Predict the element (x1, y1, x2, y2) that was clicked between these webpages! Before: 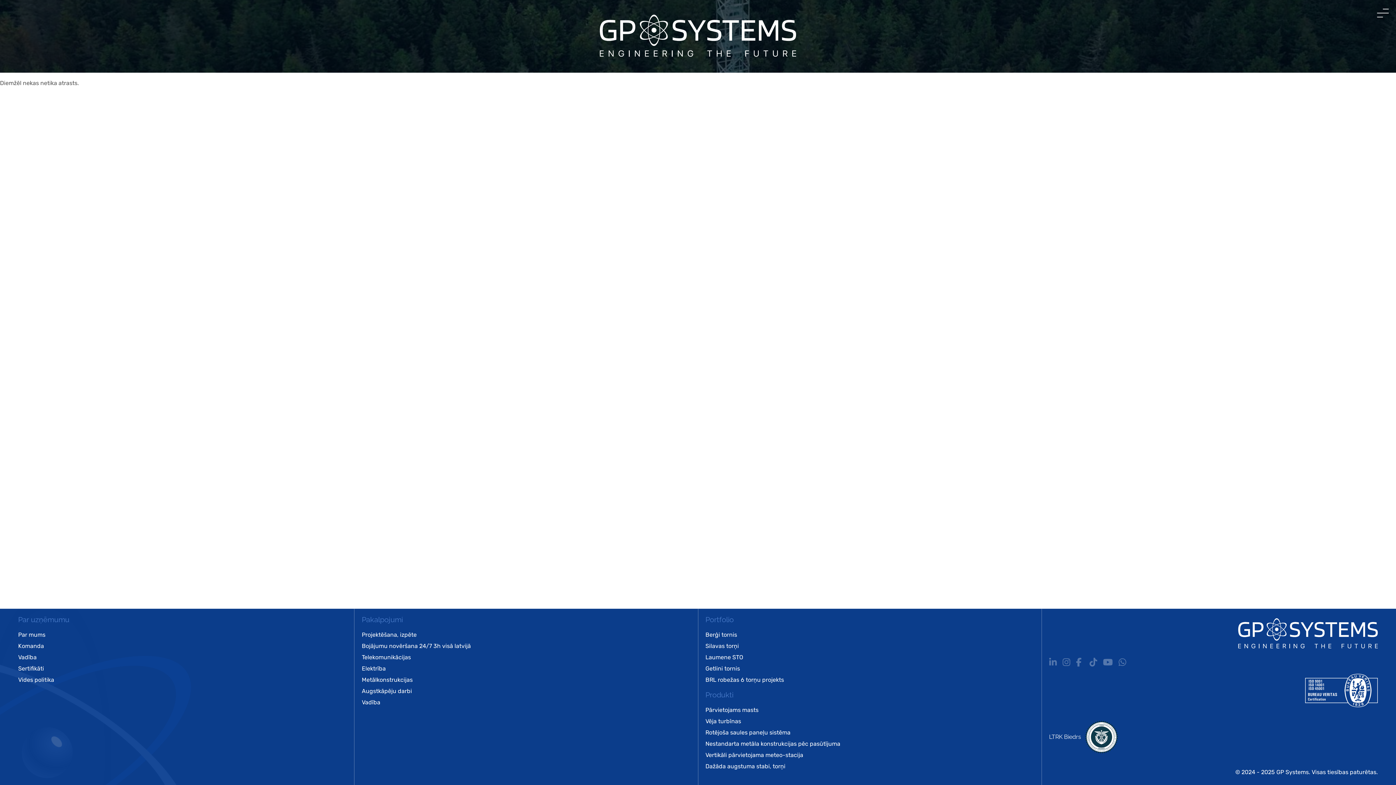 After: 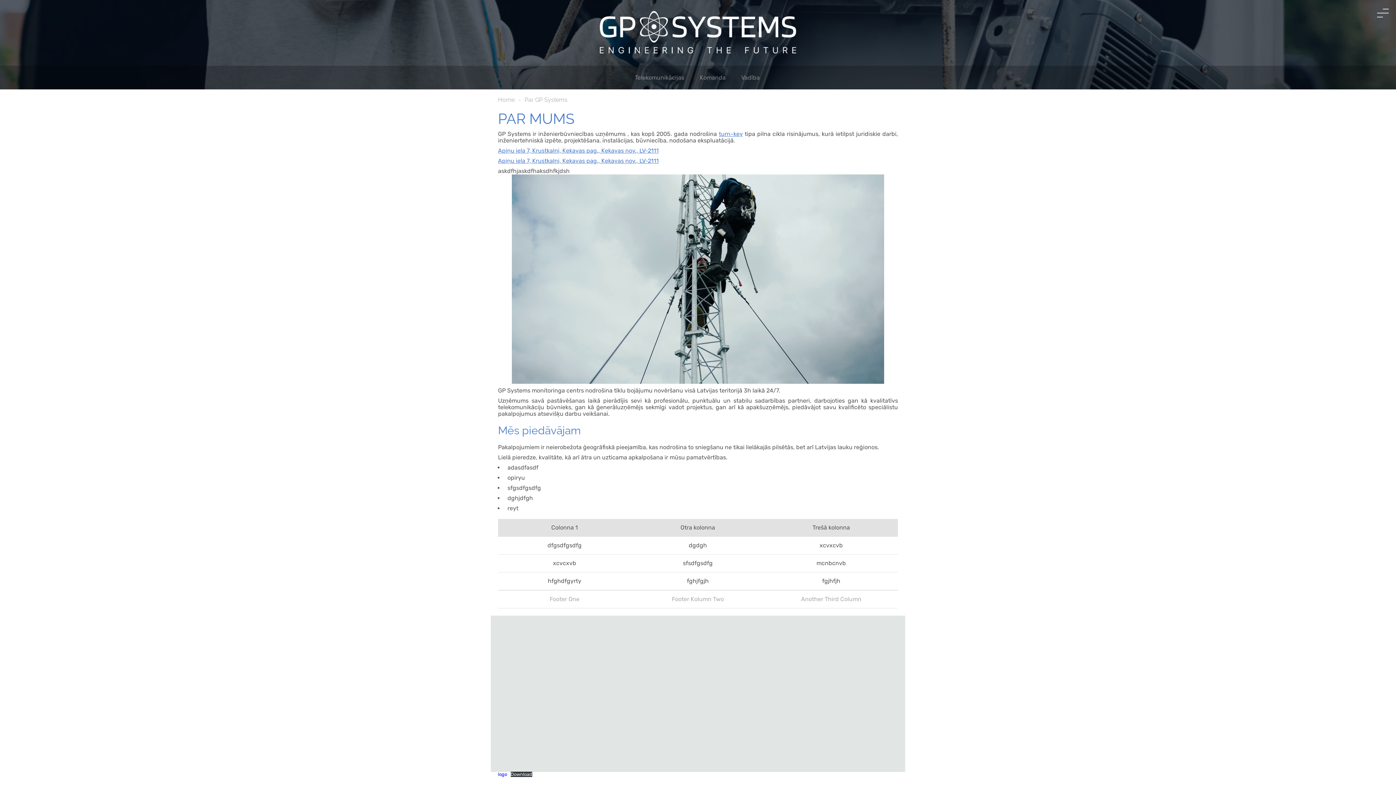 Action: bbox: (18, 629, 347, 640) label: Par mums